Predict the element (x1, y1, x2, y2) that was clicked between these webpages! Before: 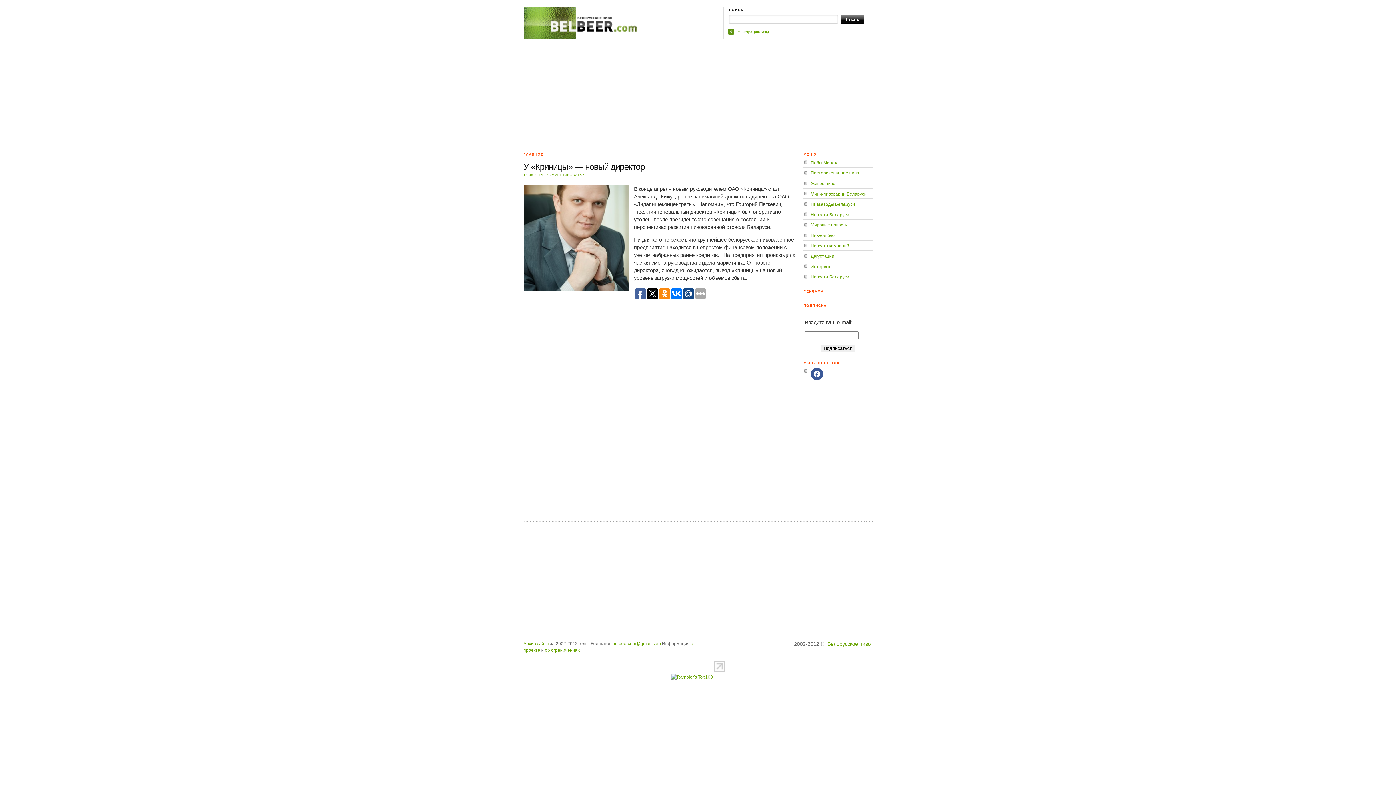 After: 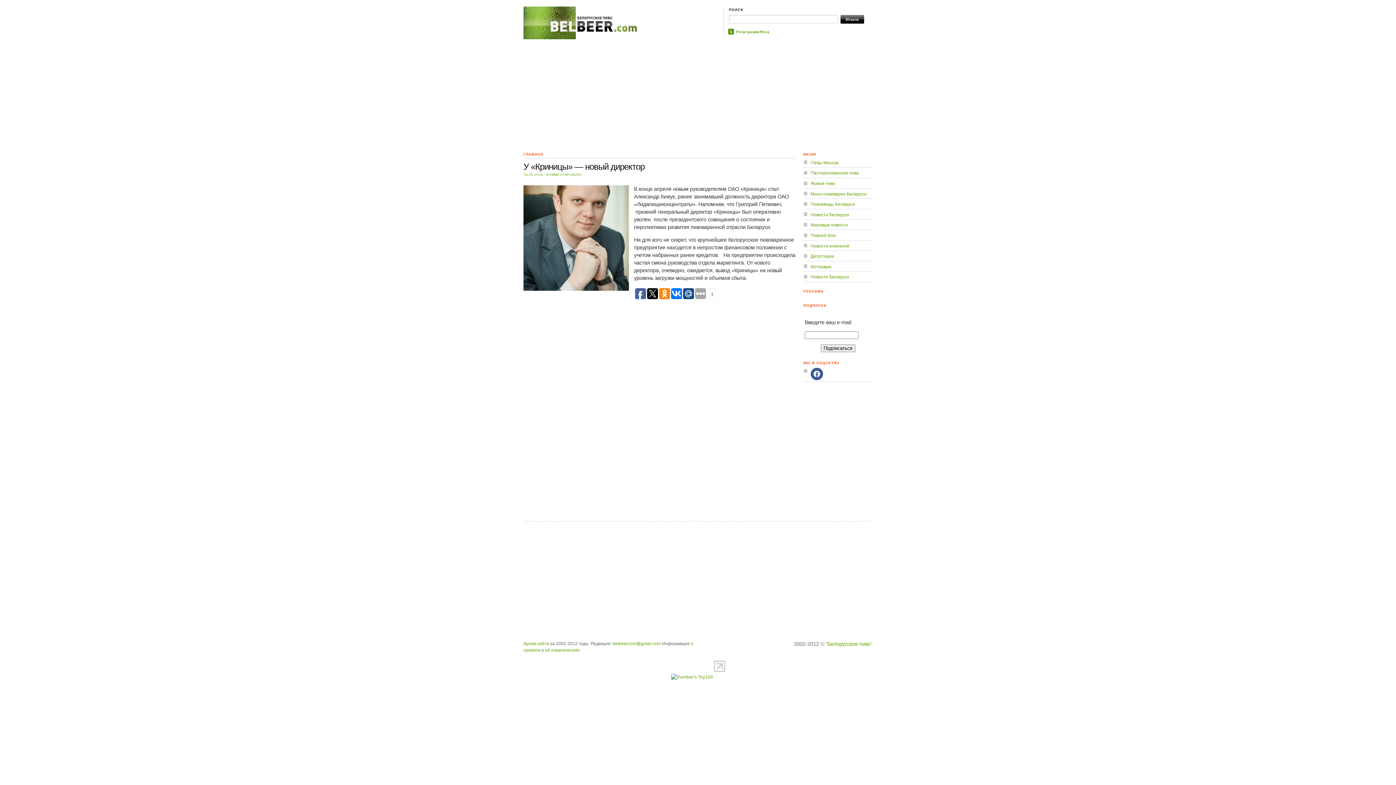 Action: bbox: (671, 288, 682, 299)